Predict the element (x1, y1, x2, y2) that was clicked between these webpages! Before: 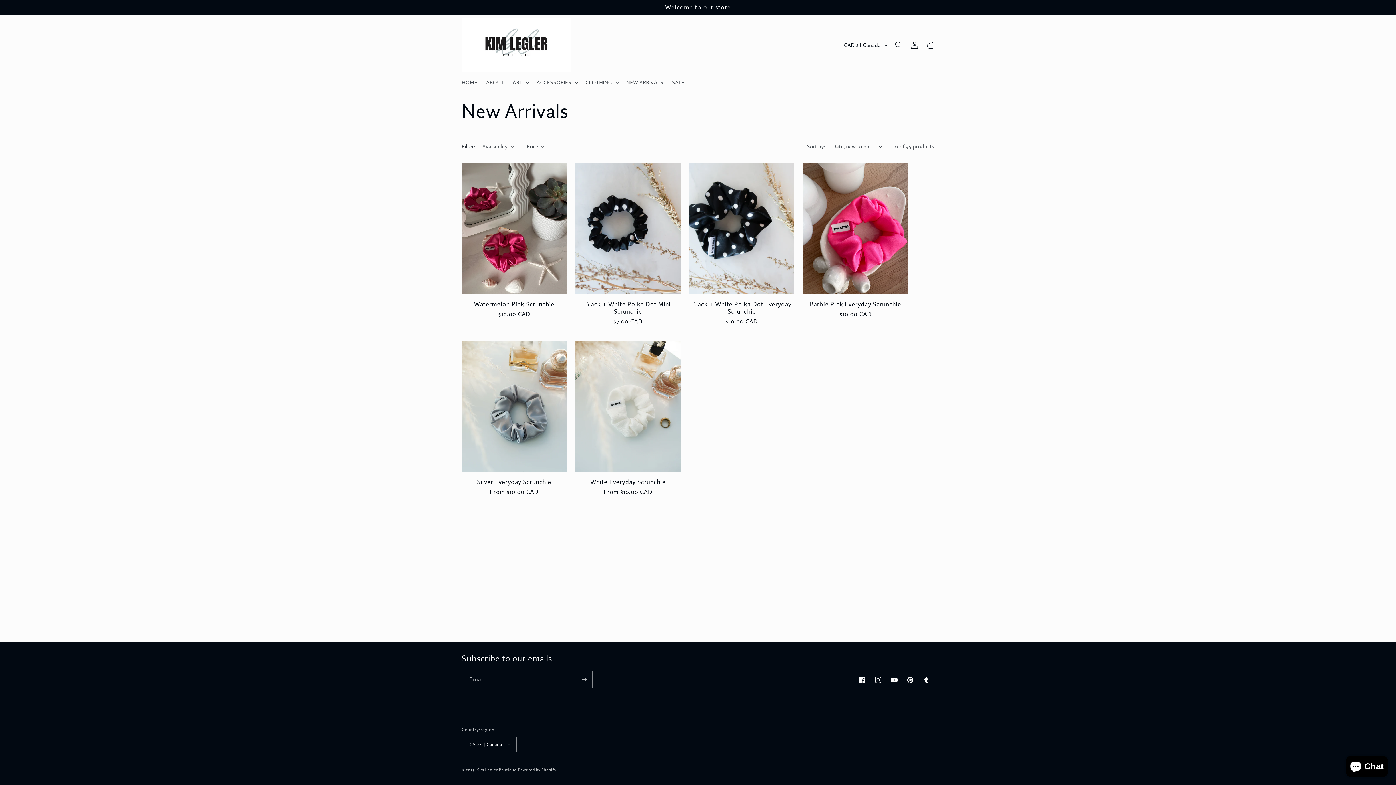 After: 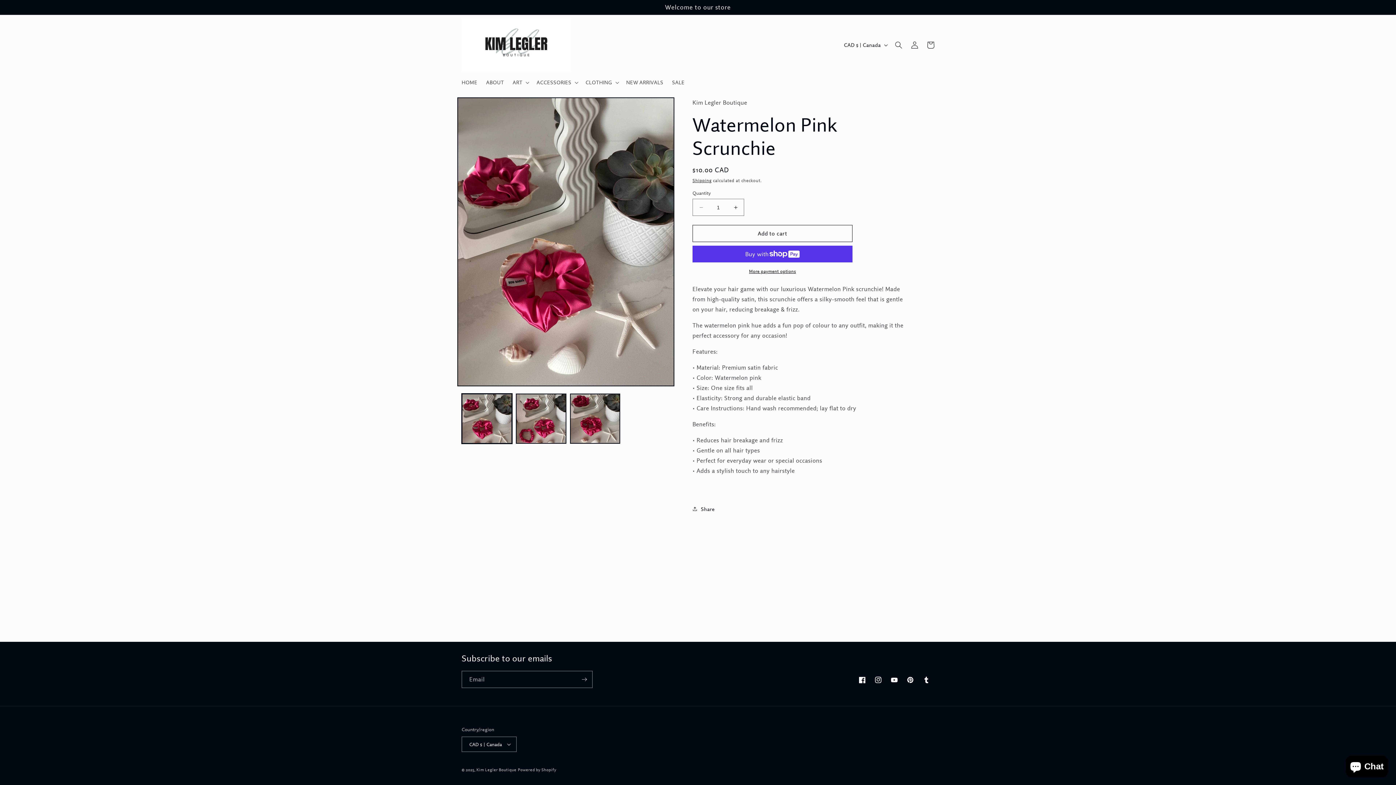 Action: bbox: (461, 300, 566, 308) label: Watermelon Pink Scrunchie